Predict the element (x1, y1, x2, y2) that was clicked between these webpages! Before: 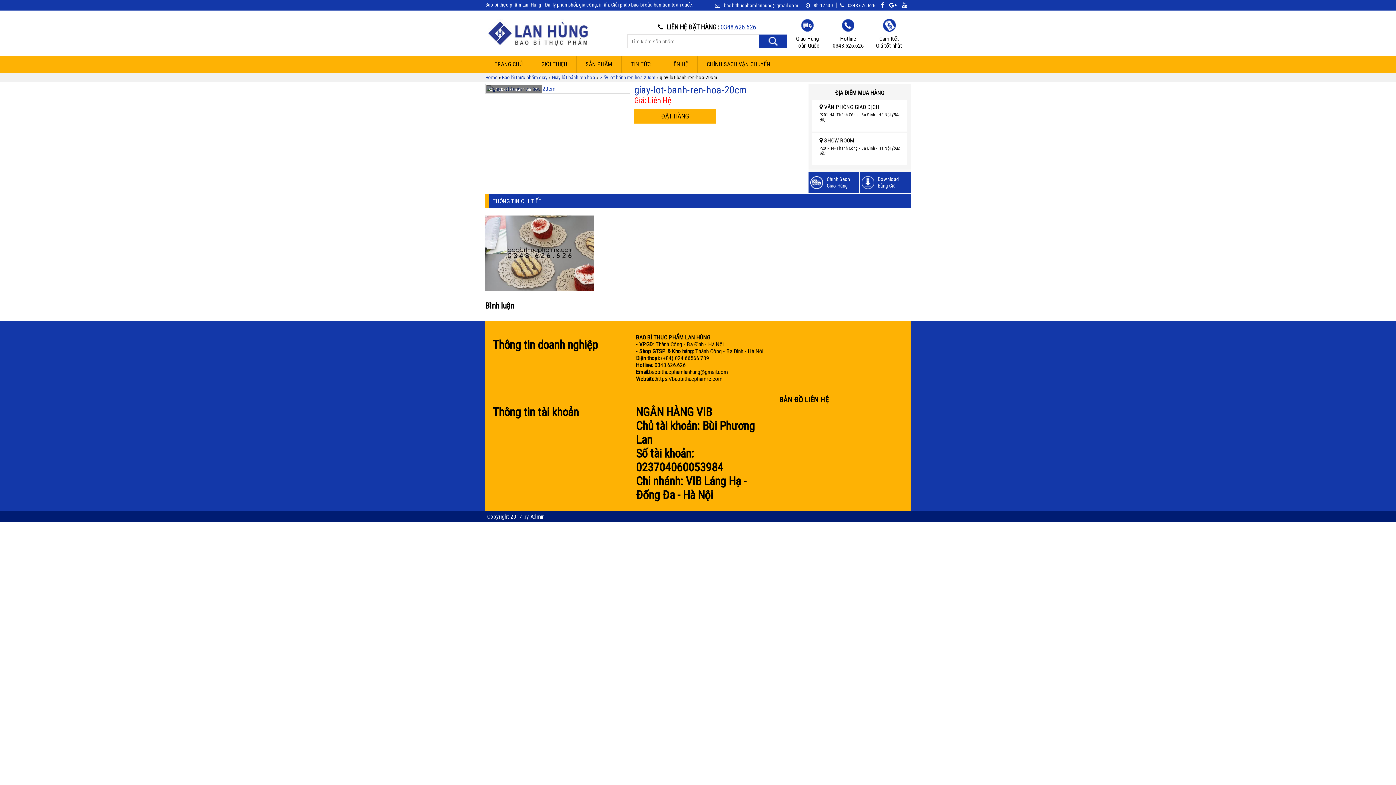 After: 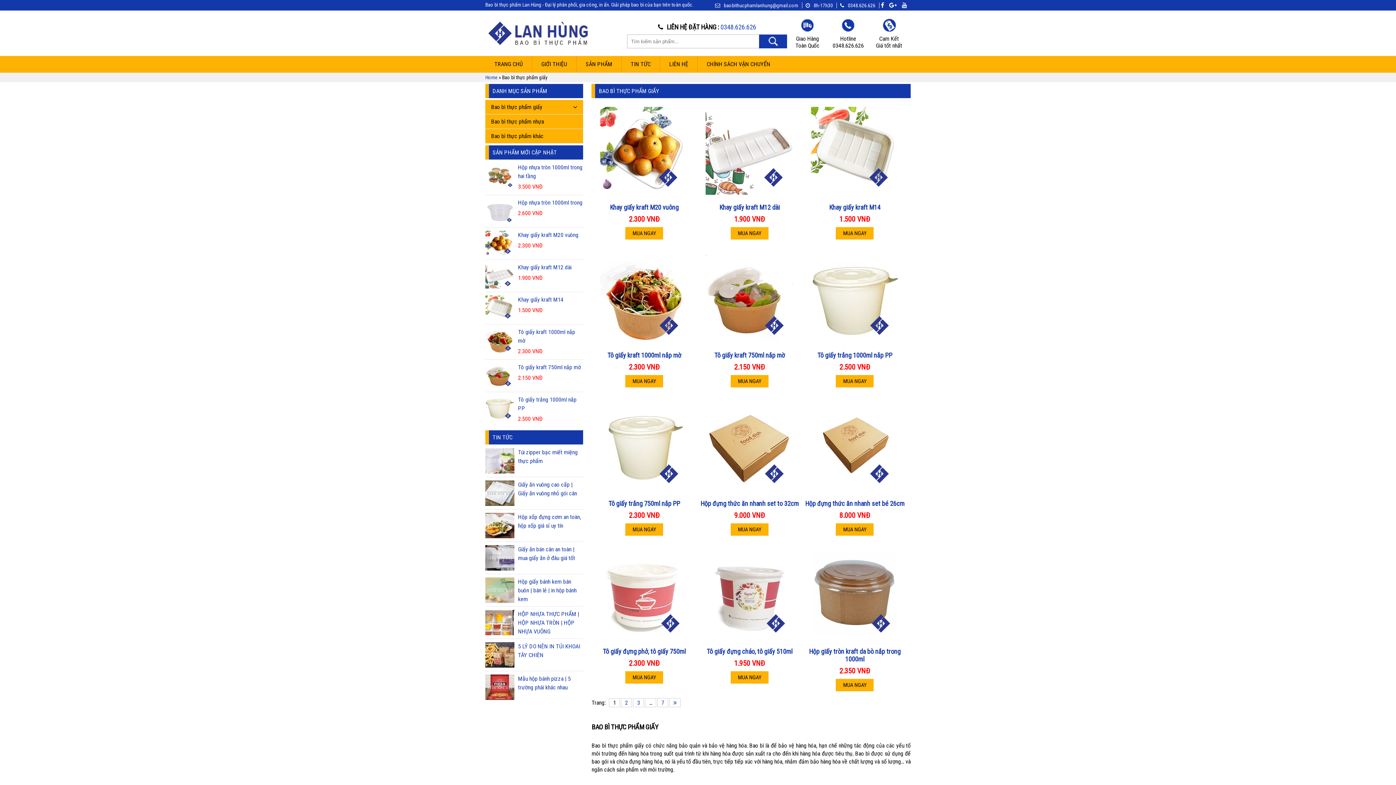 Action: label: Bao bì thực phẩm giấy bbox: (502, 74, 547, 80)